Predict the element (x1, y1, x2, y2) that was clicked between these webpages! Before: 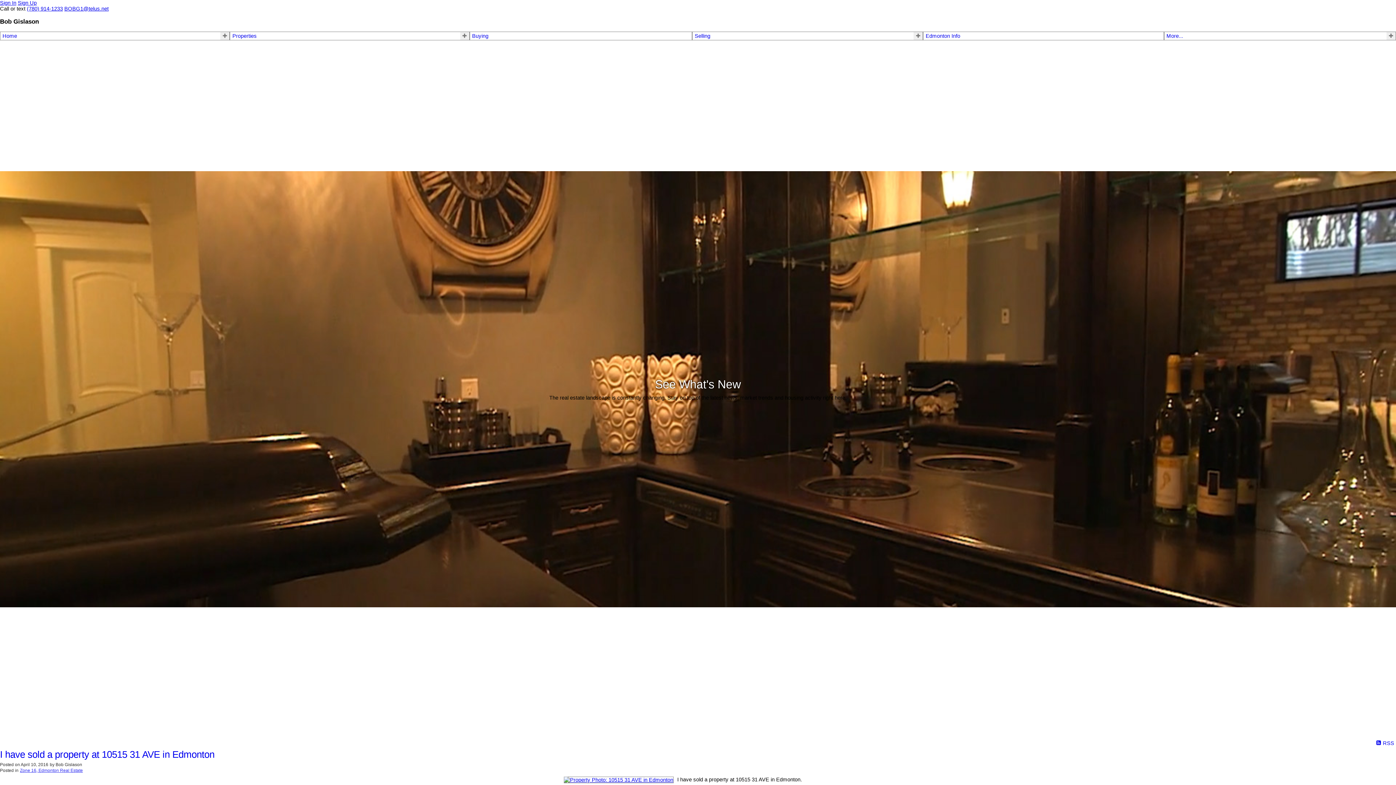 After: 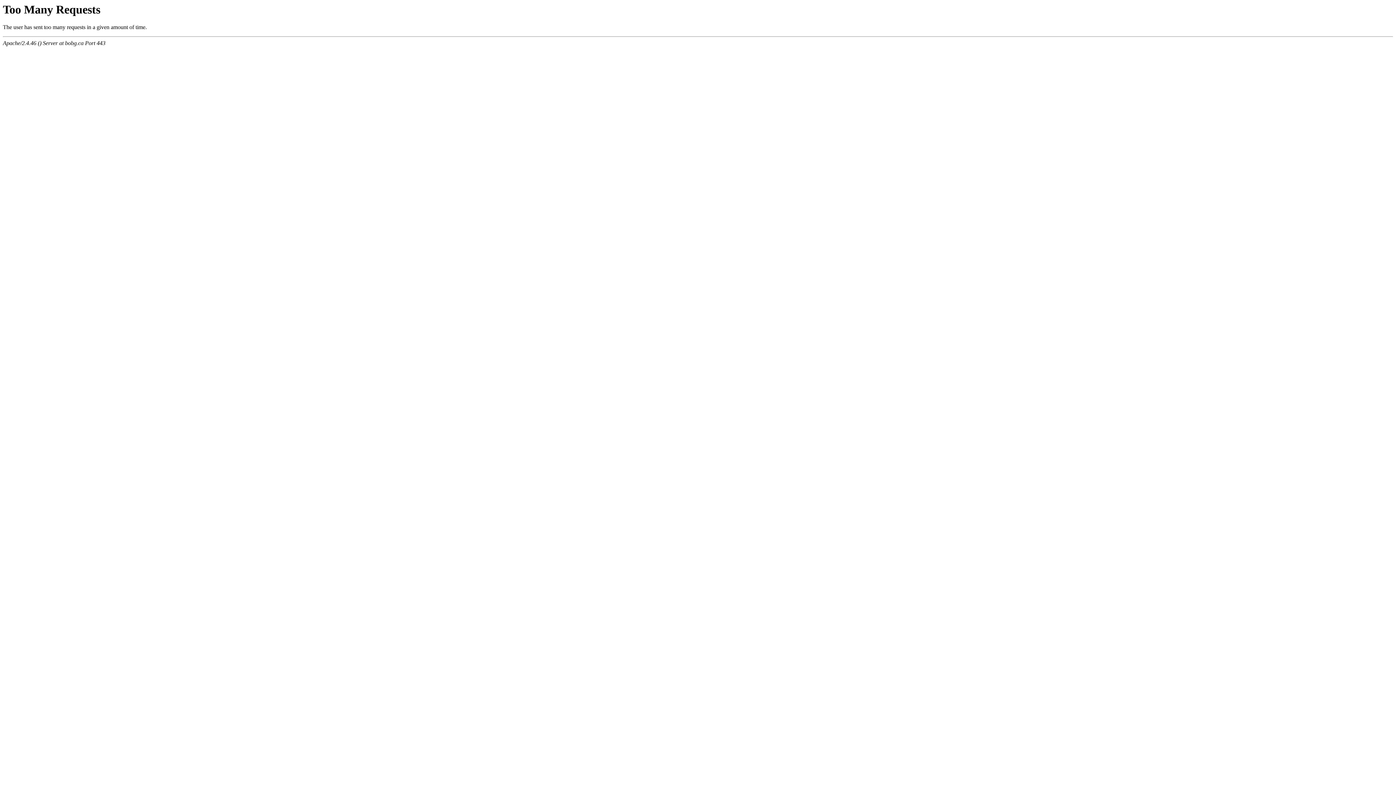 Action: bbox: (17, 0, 36, 5) label: Sign Up